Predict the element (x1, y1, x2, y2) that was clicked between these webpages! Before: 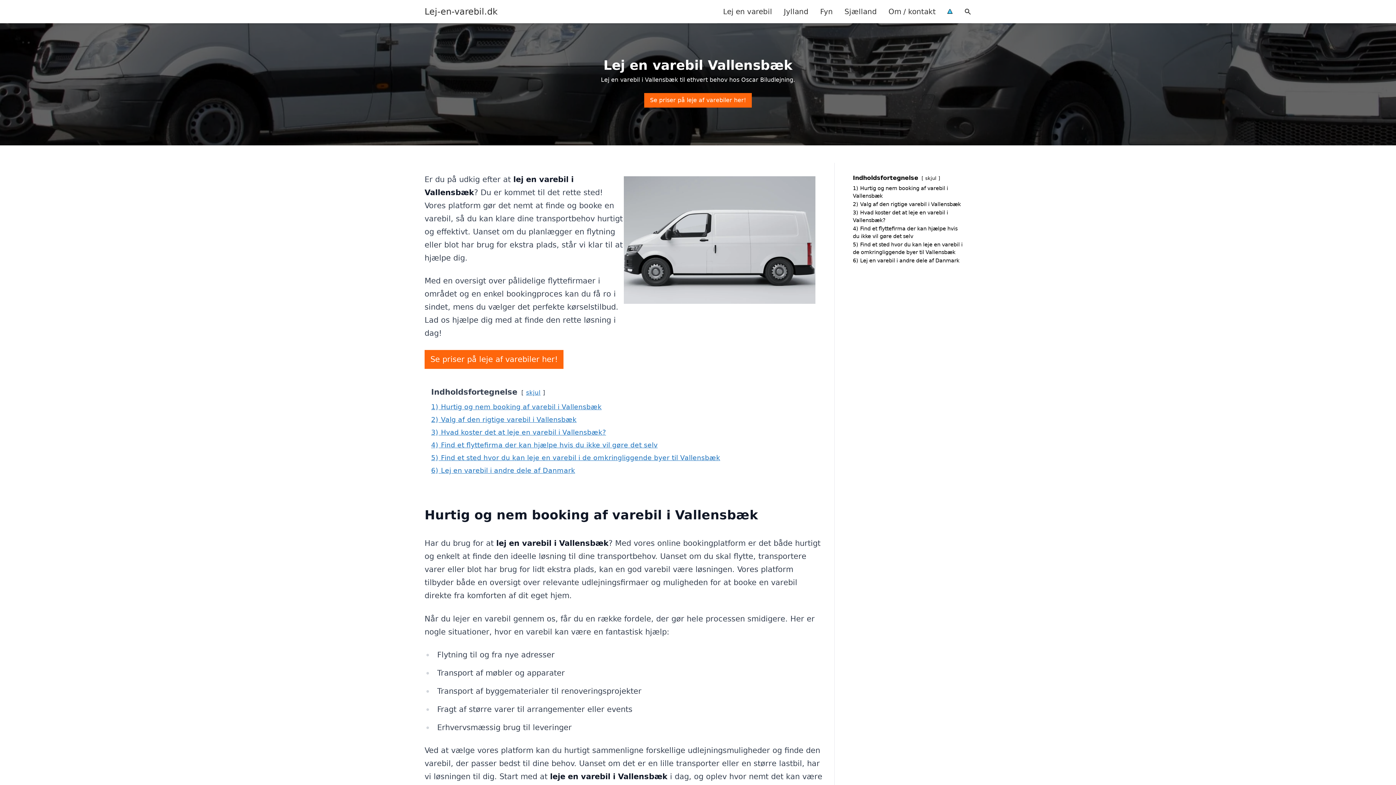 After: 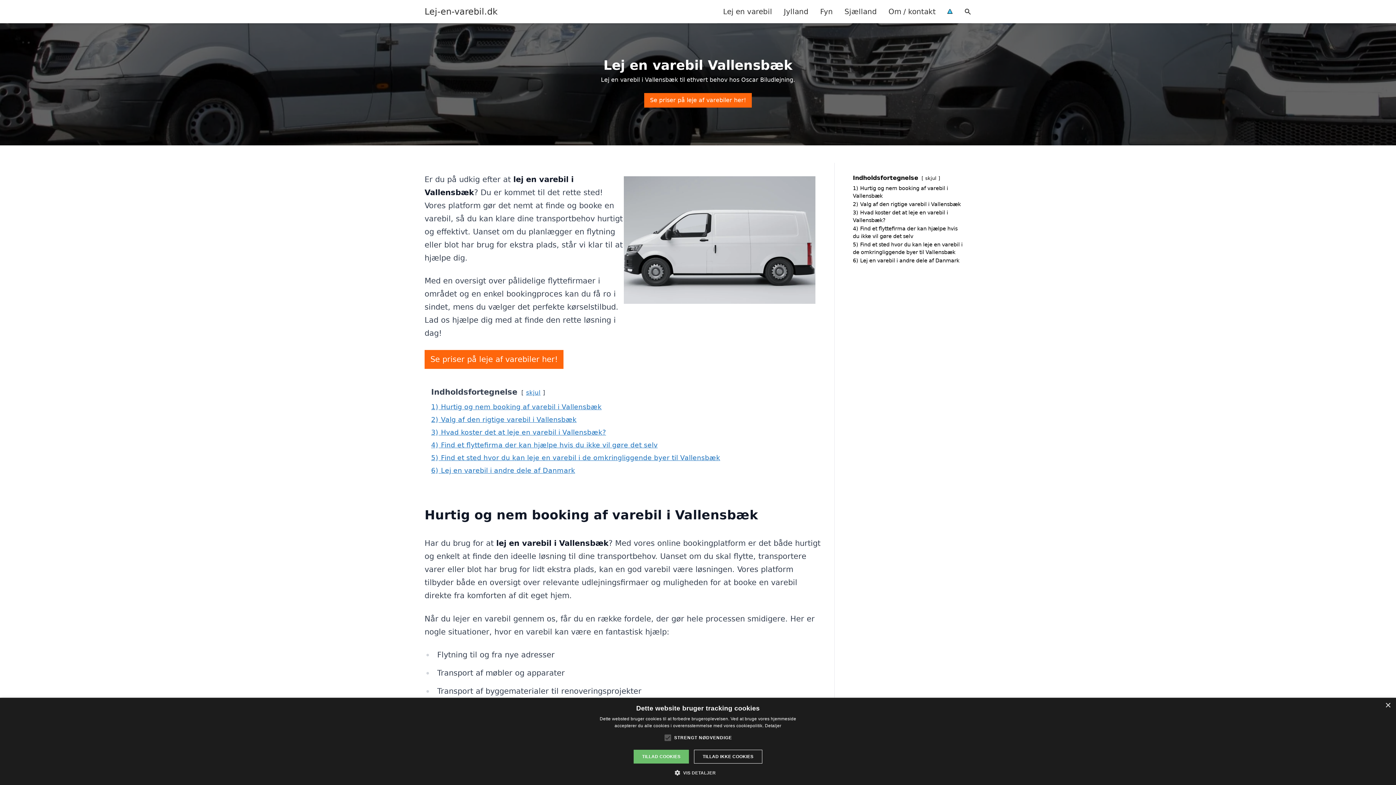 Action: bbox: (424, 350, 563, 369) label: Se priser på leje af varebiler her!